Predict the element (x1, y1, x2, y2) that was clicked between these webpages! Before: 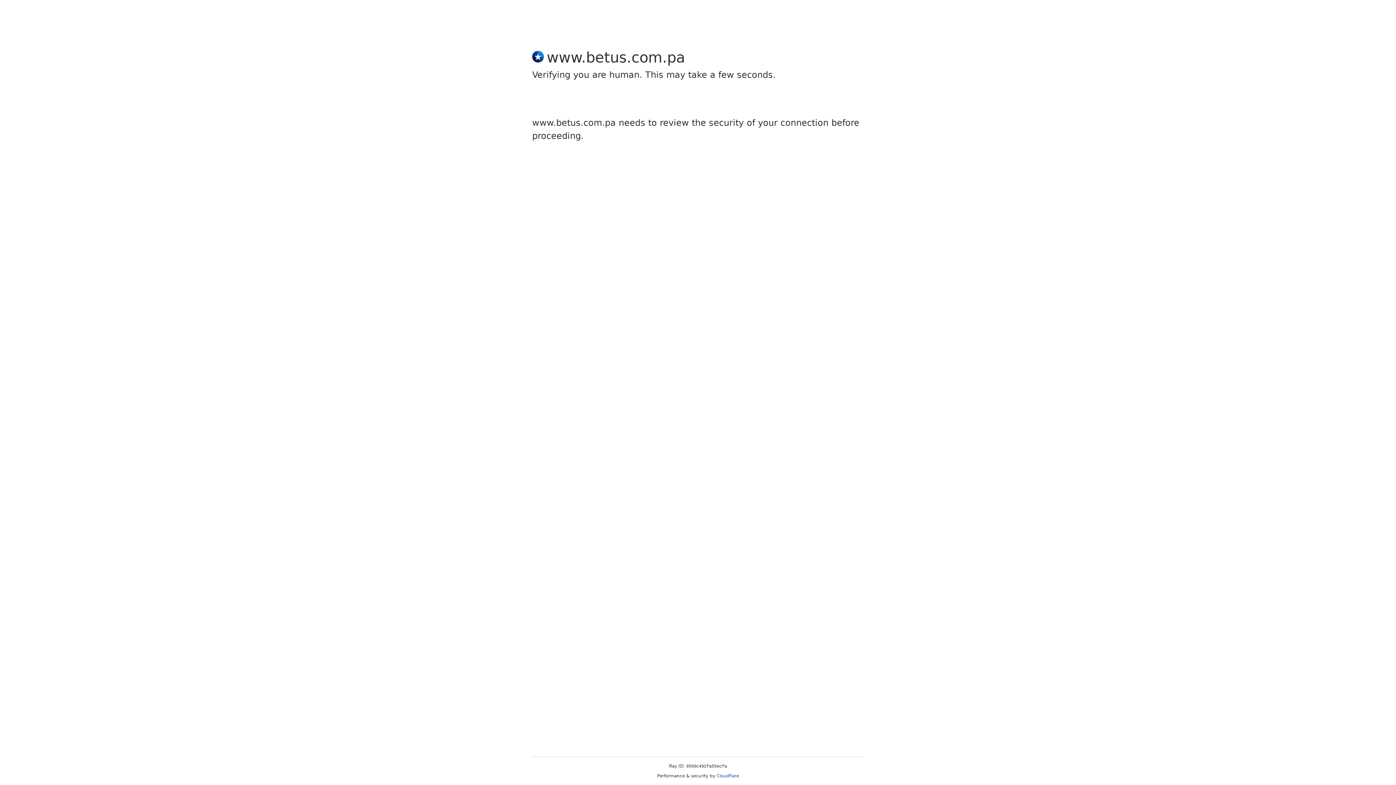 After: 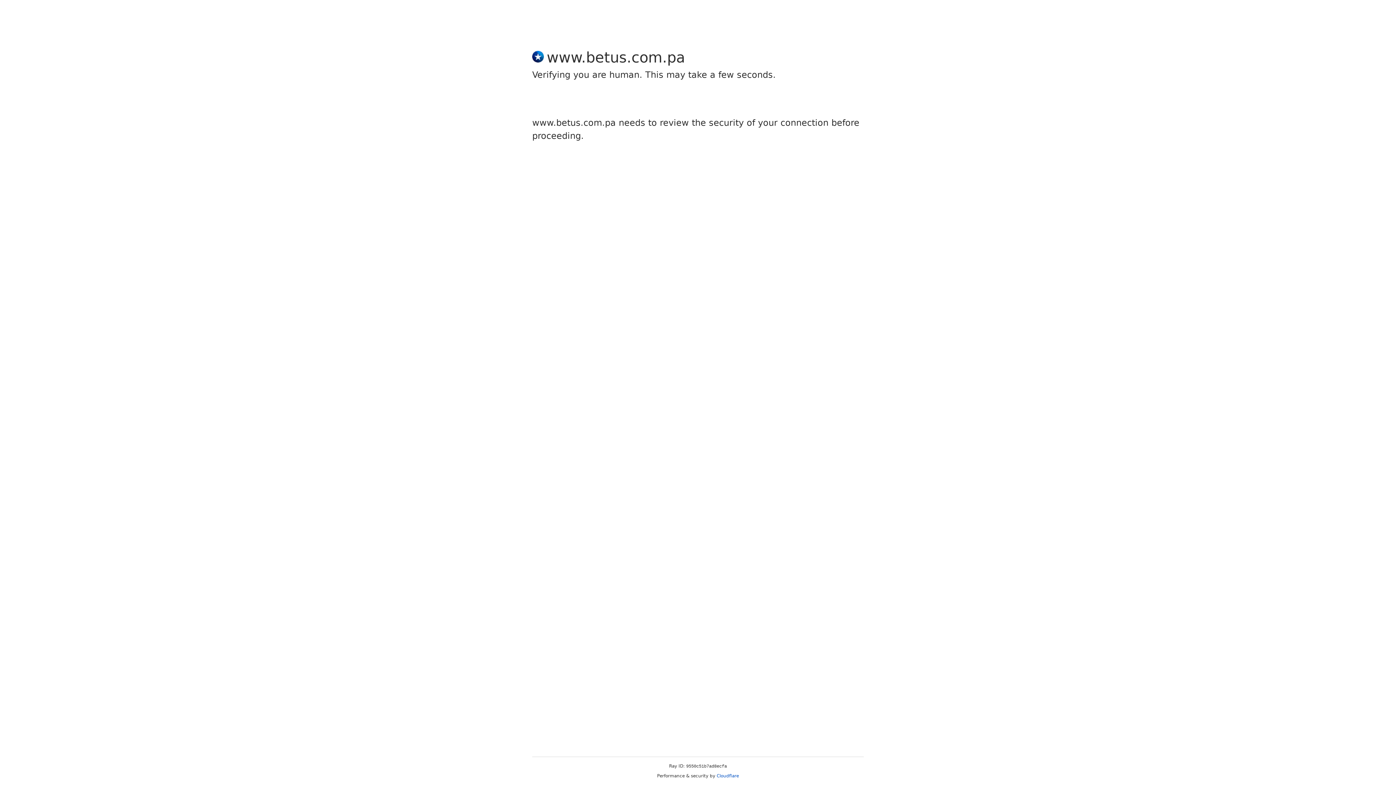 Action: bbox: (716, 773, 739, 778) label: Cloudflare